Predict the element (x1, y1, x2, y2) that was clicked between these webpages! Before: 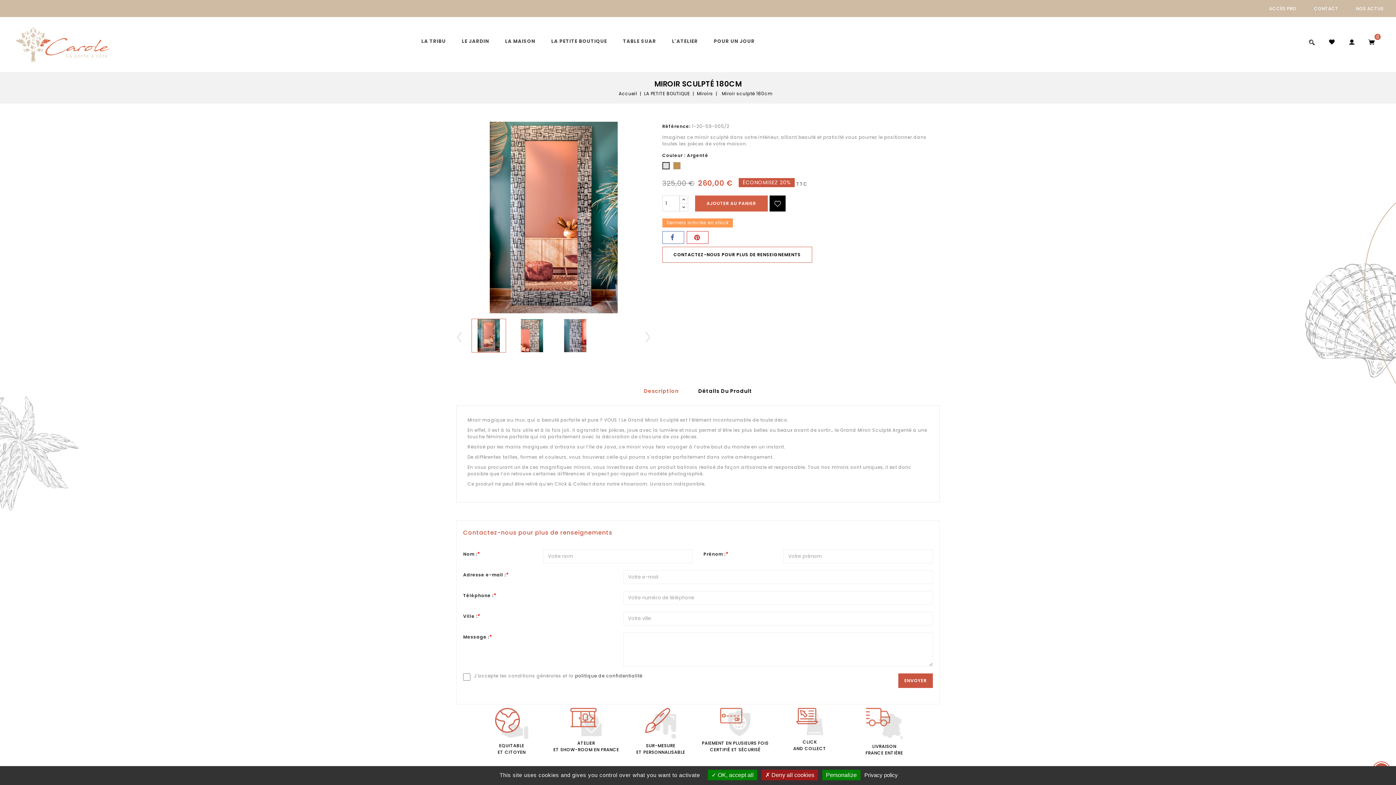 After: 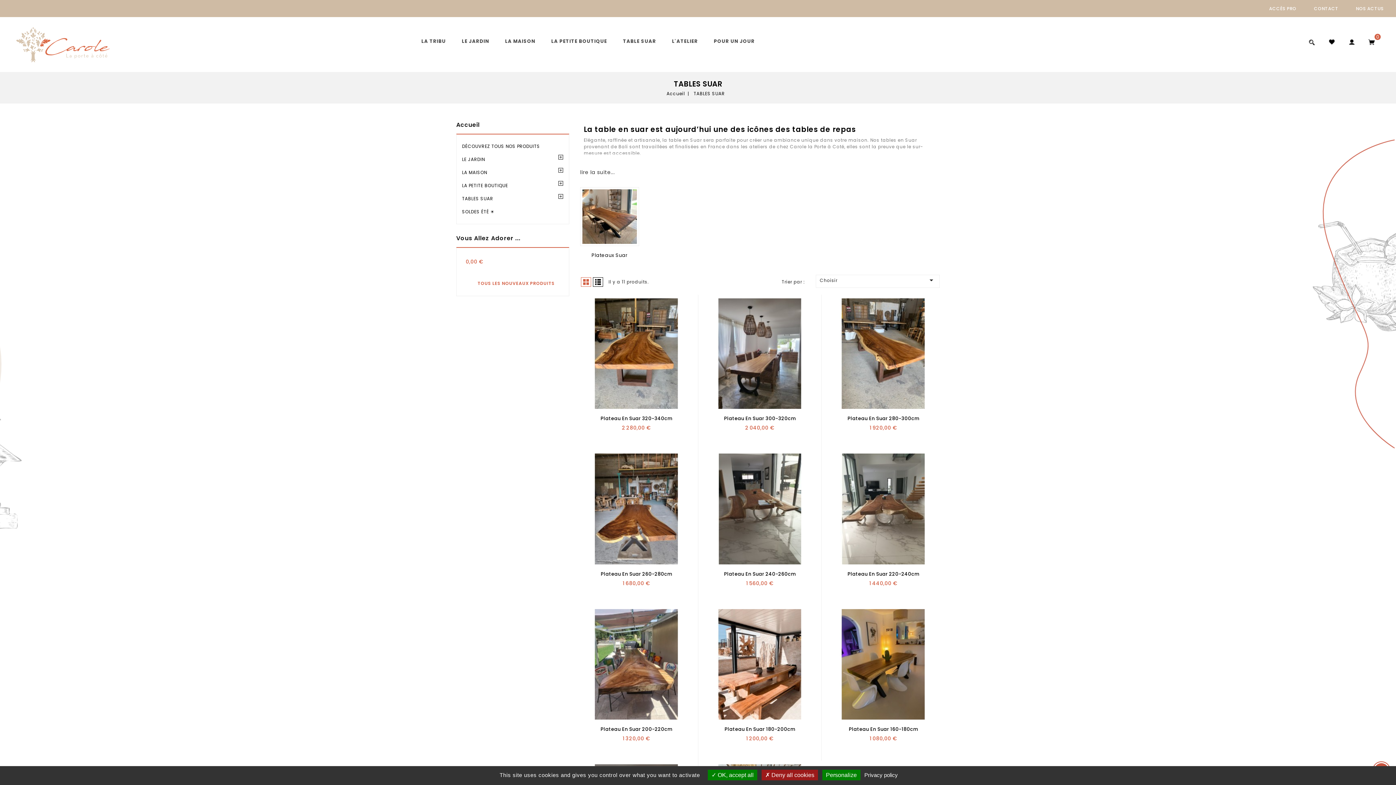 Action: bbox: (615, 26, 663, 68) label: TABLE SUAR